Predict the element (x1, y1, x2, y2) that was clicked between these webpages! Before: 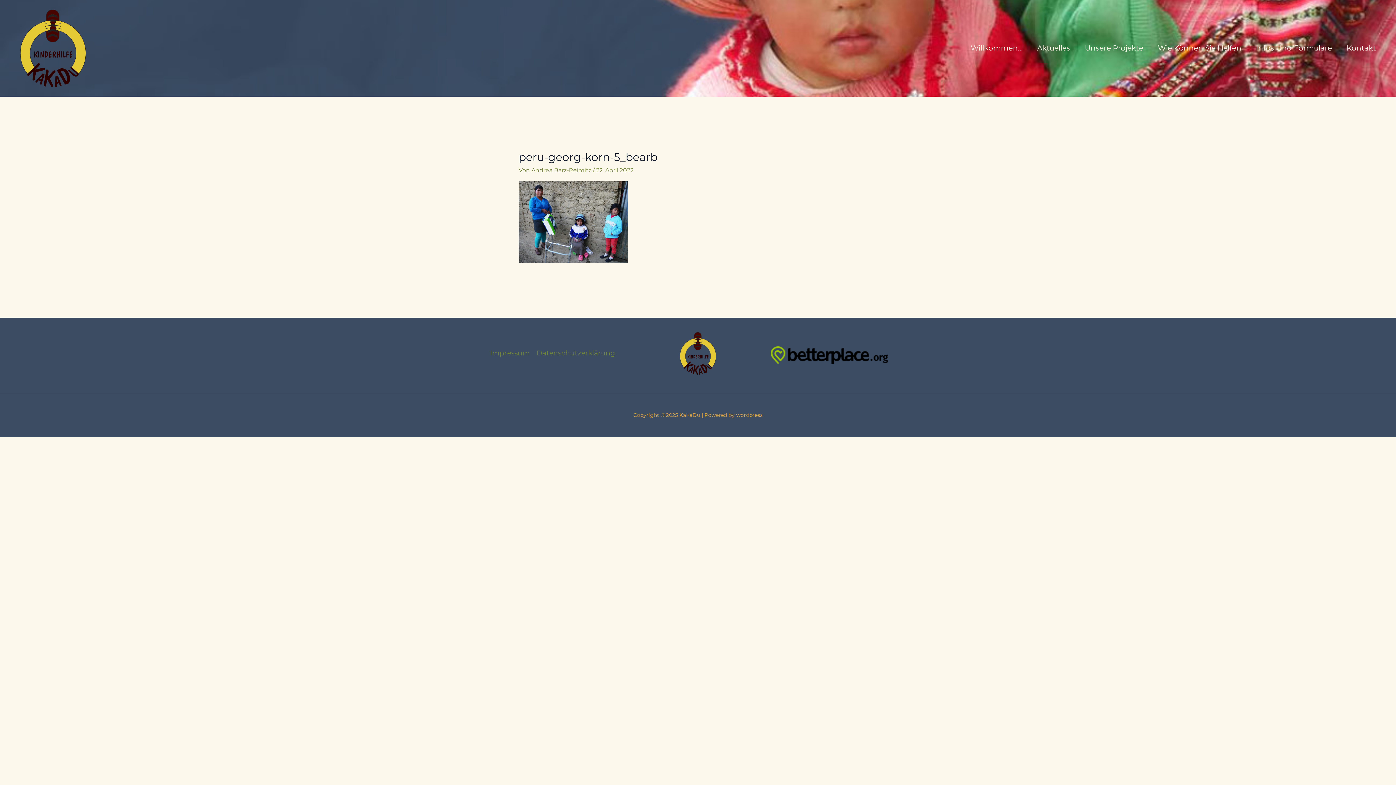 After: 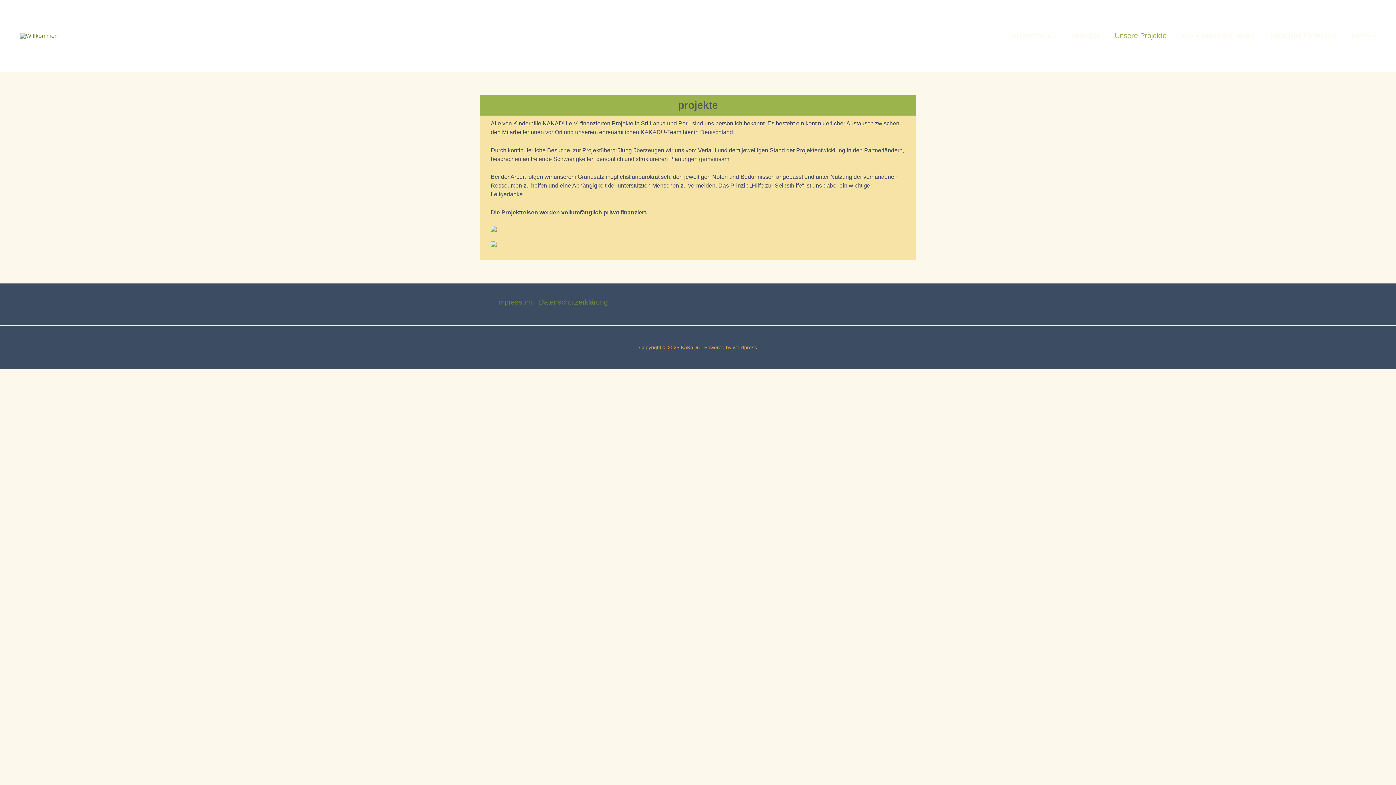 Action: label: Unsere Projekte bbox: (1077, 18, 1150, 78)